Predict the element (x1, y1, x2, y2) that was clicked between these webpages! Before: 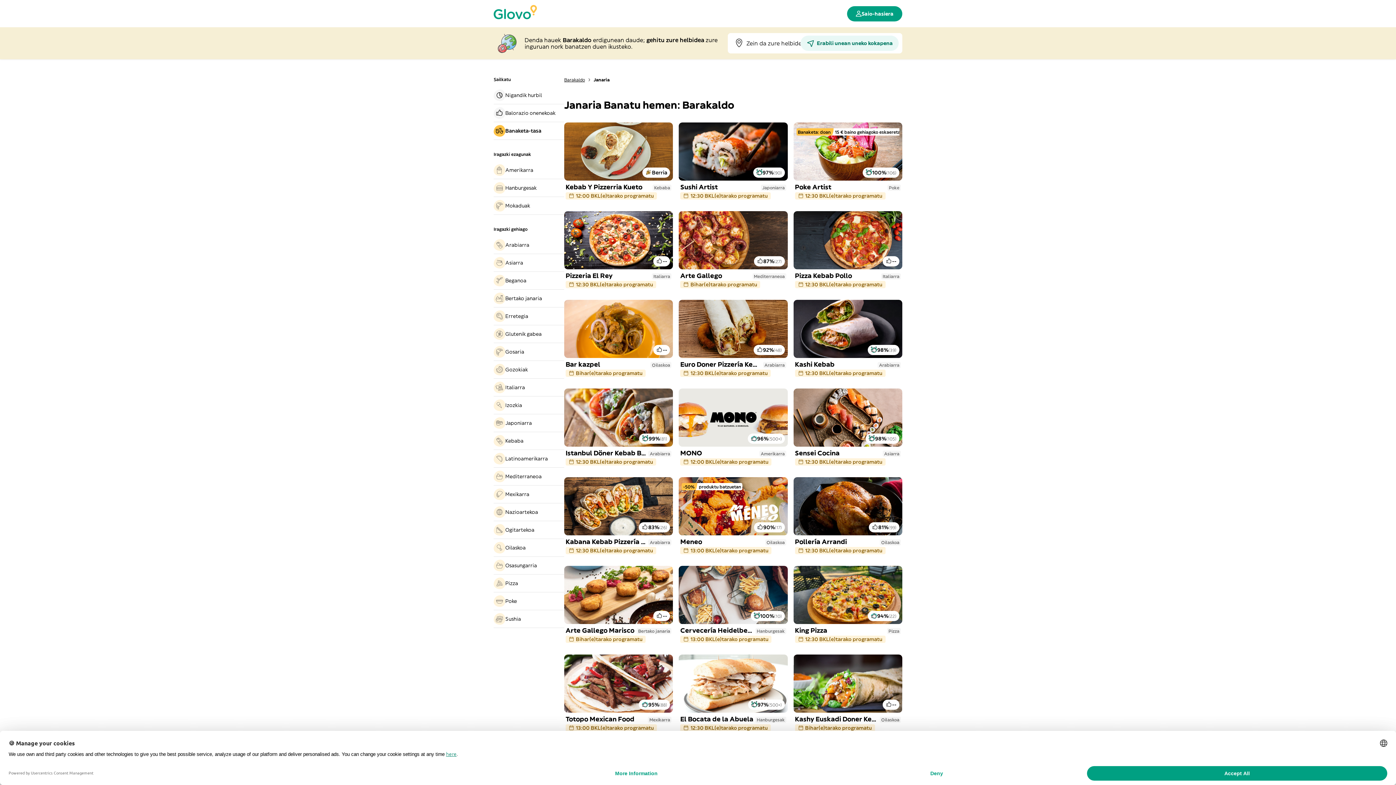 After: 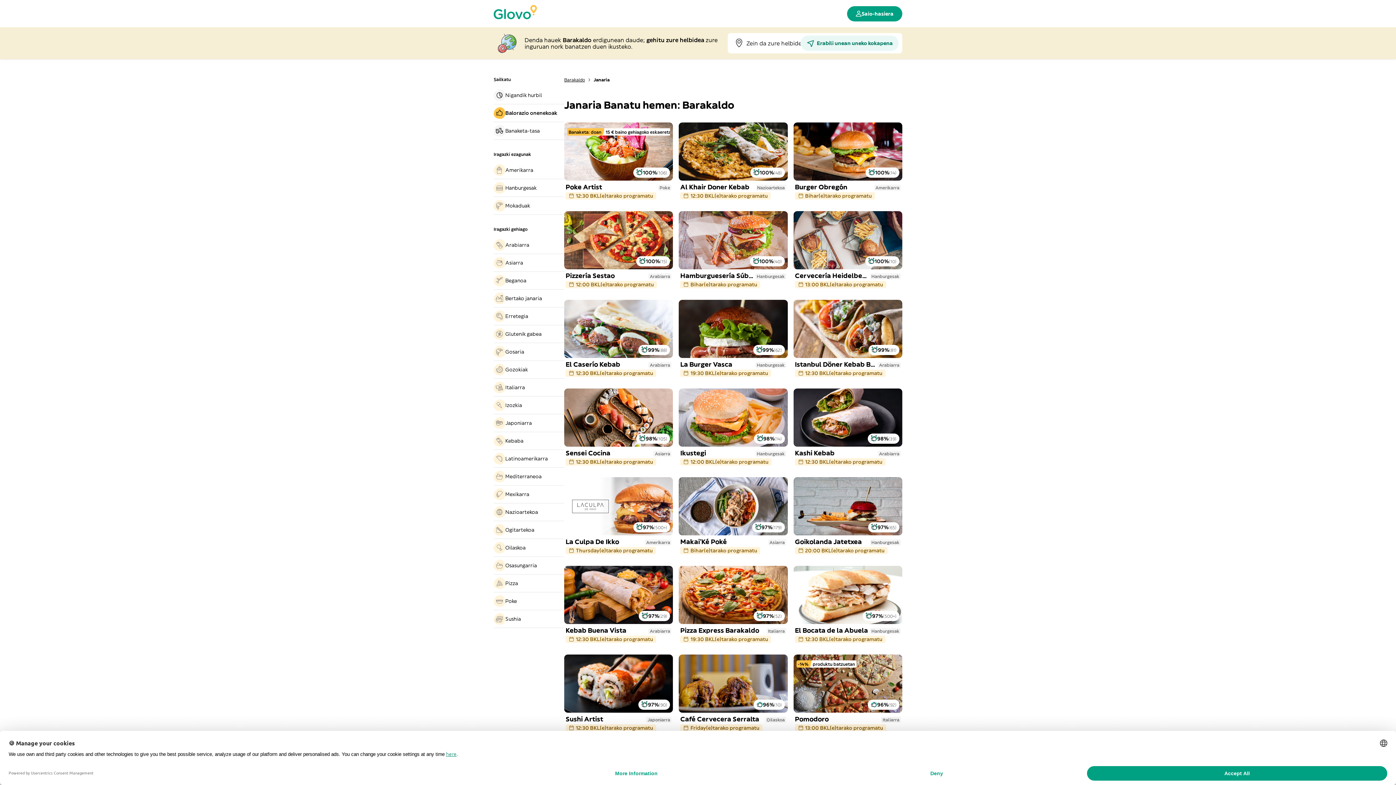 Action: label: Balorazio onenekoak bbox: (493, 107, 564, 118)